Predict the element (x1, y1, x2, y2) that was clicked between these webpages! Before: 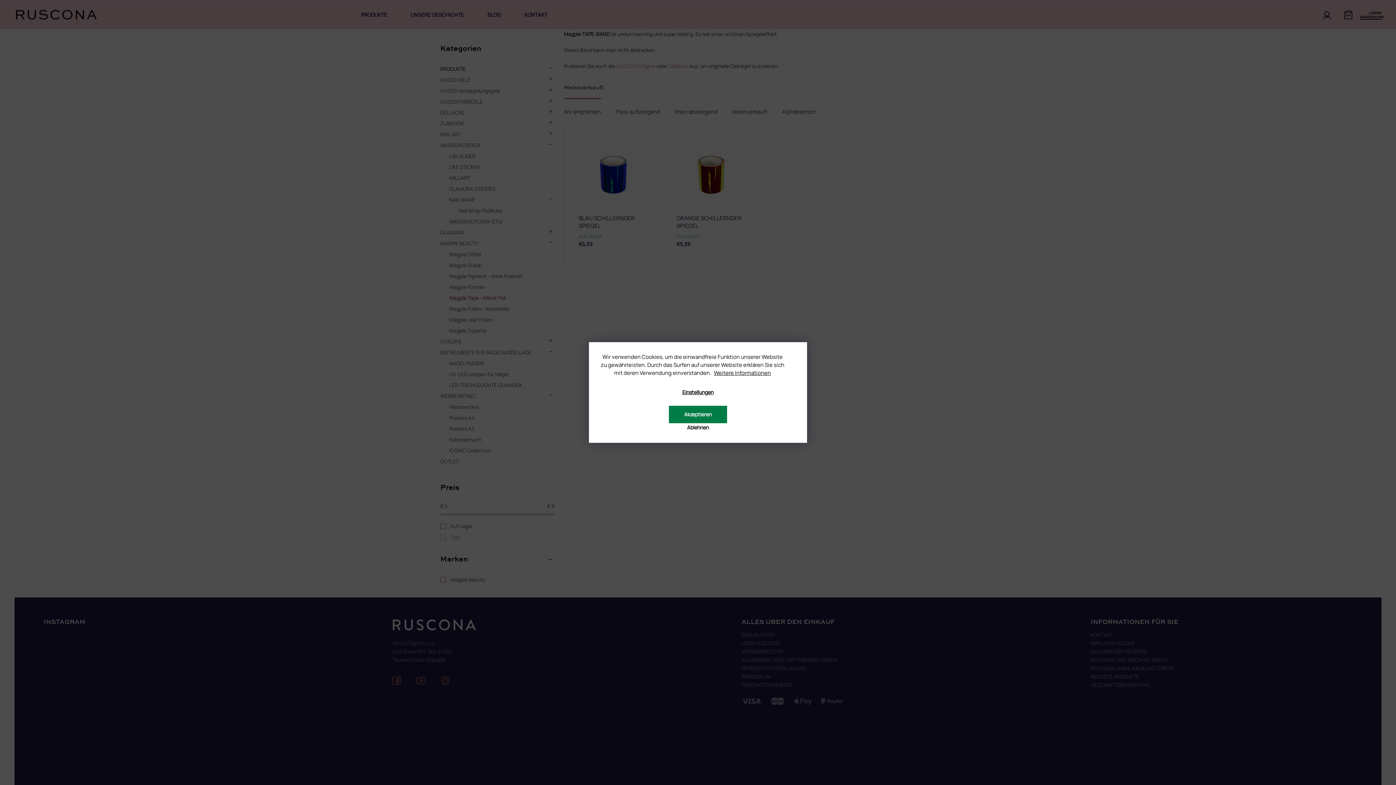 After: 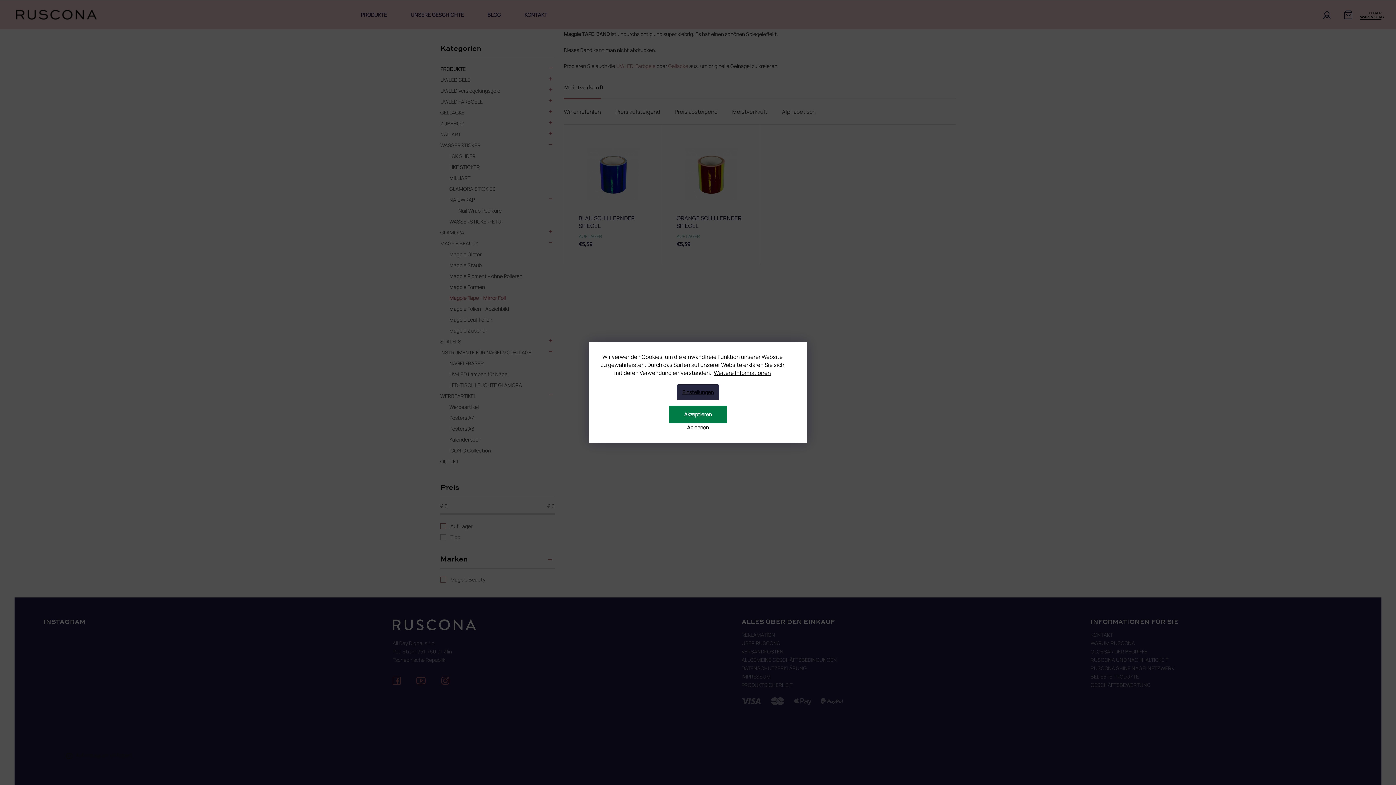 Action: bbox: (677, 384, 719, 400) label: Einstellungen